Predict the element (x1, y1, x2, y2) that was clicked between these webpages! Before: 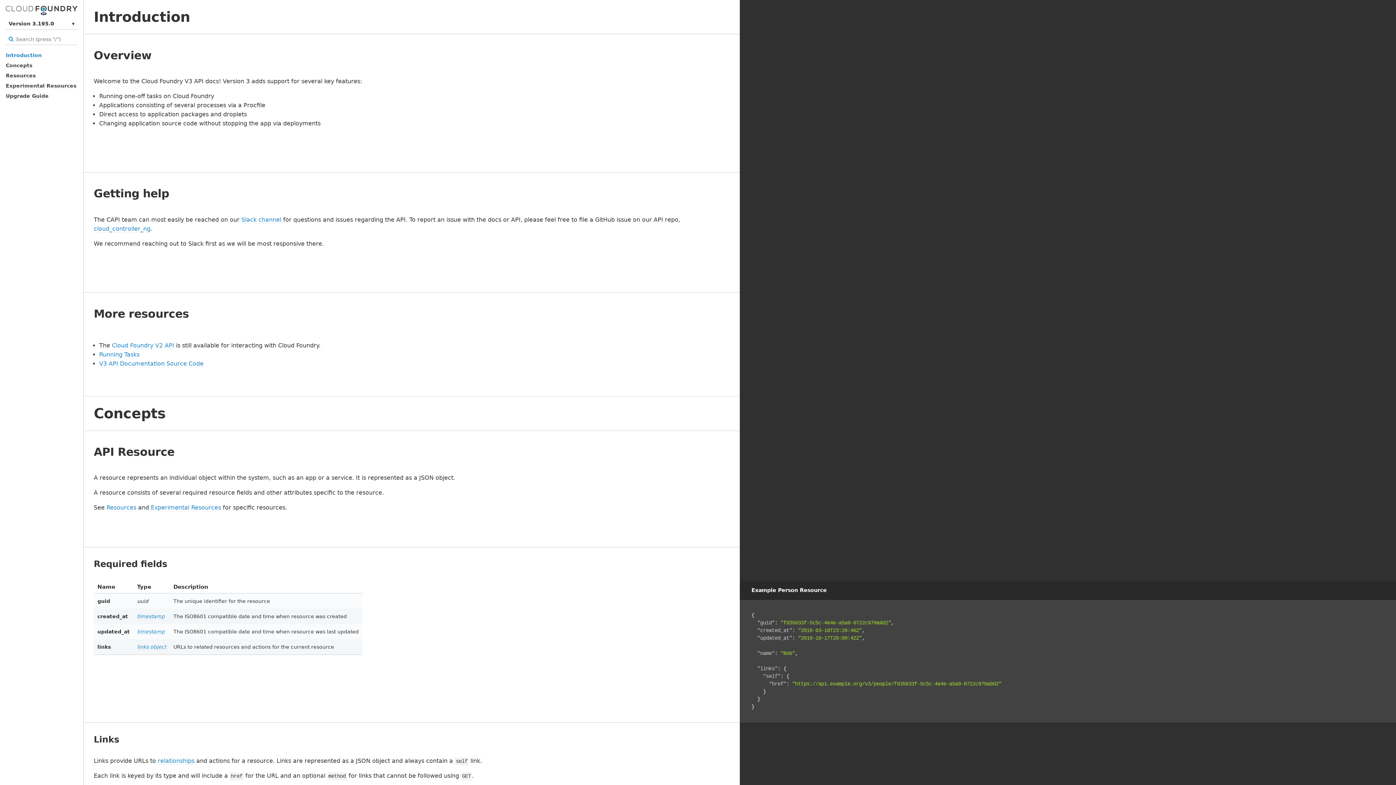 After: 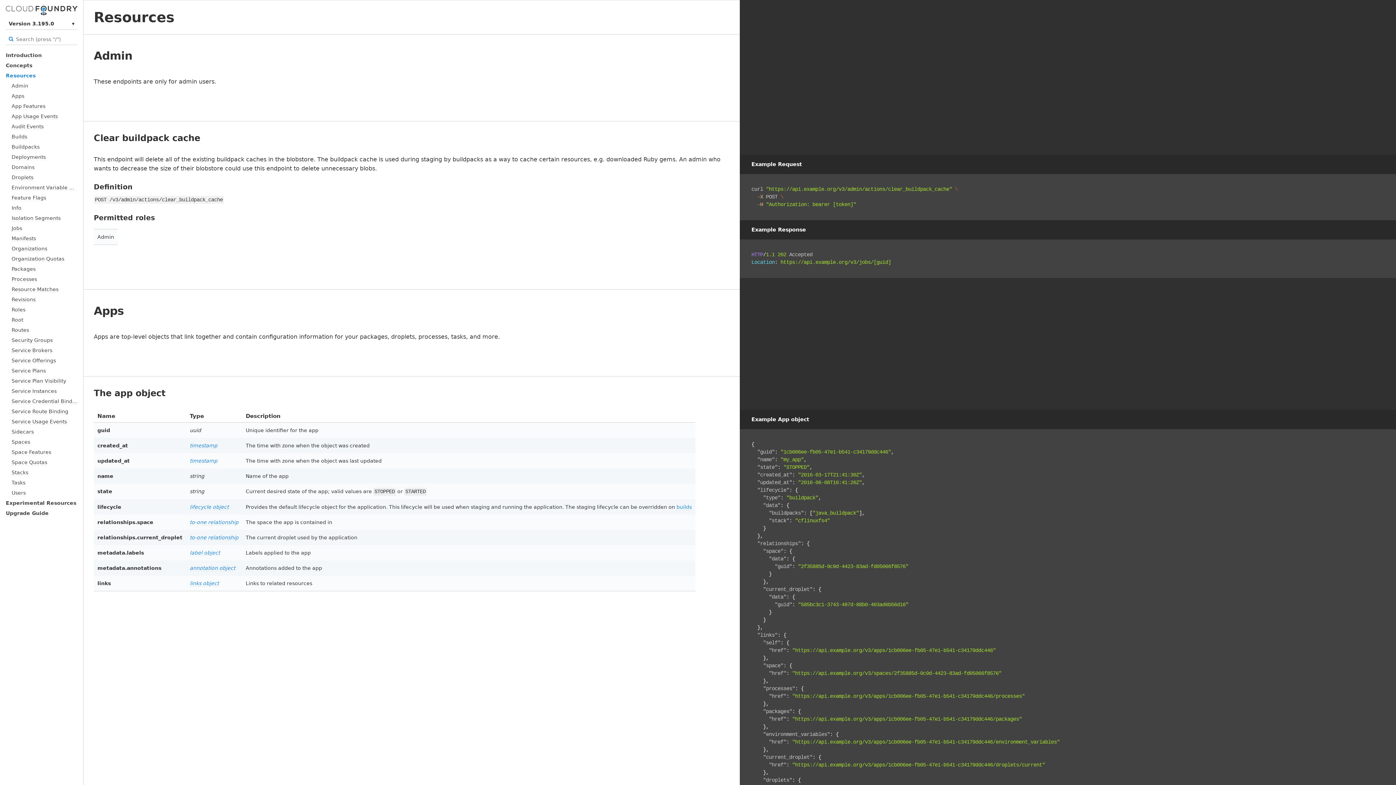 Action: label: Resources bbox: (106, 504, 136, 511)